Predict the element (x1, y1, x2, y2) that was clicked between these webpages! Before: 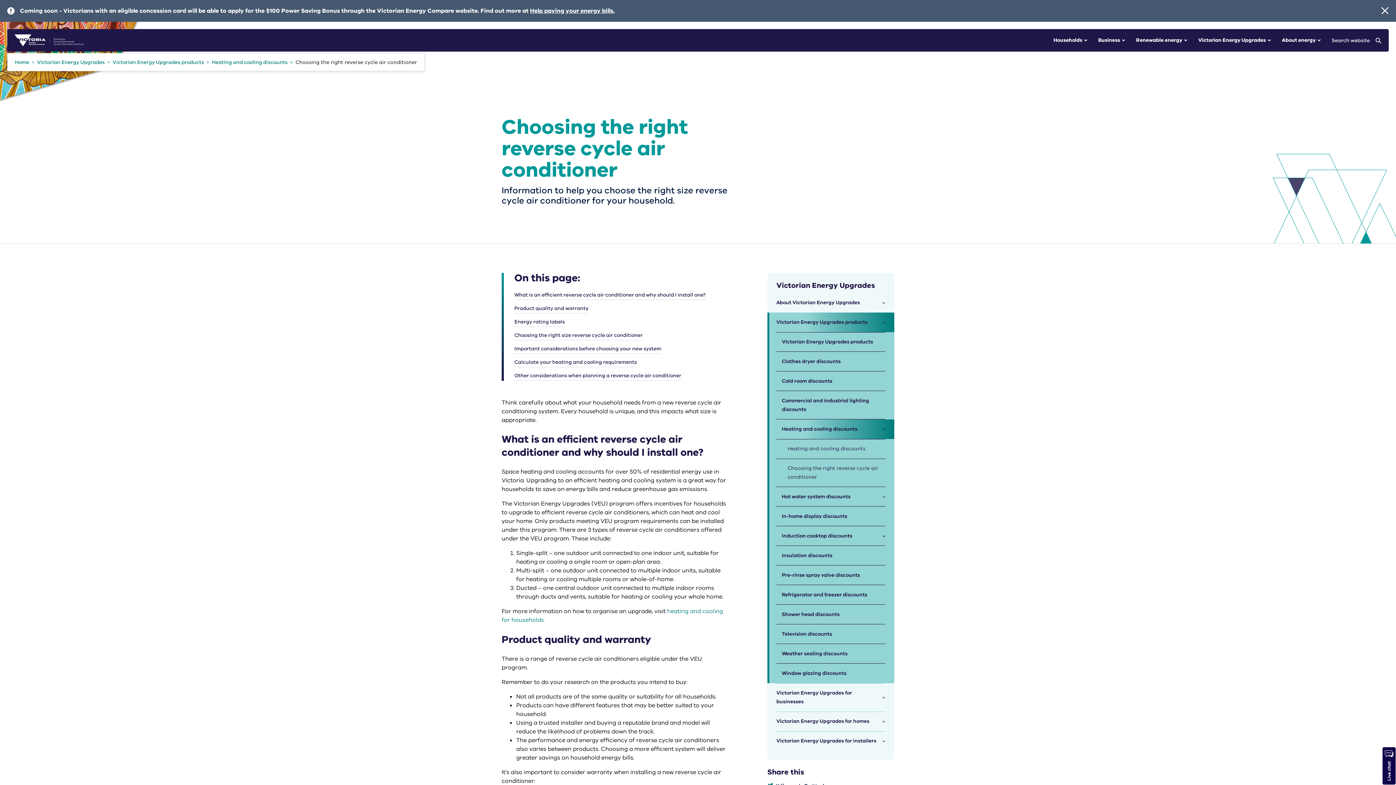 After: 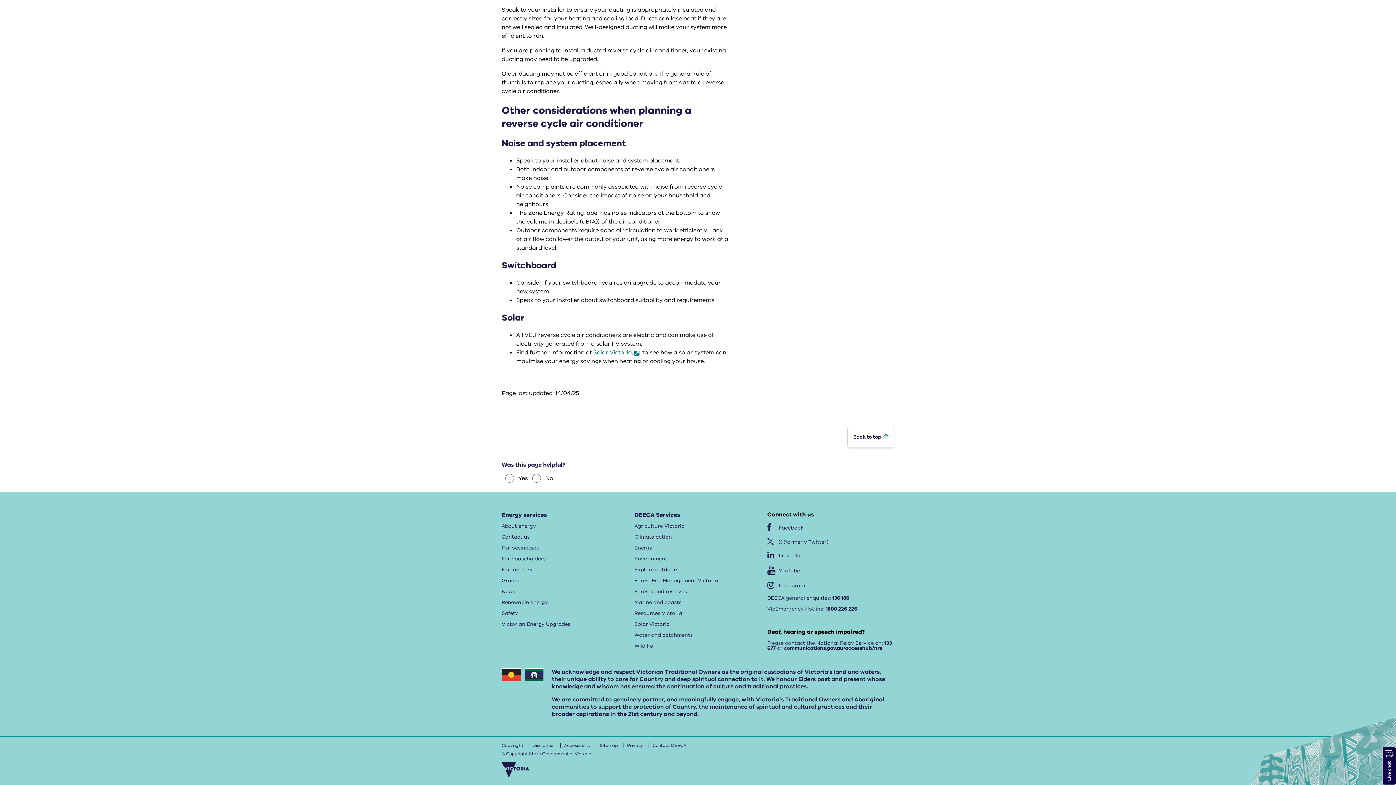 Action: label: Other considerations when planning a reverse cycle air conditioner bbox: (514, 371, 681, 381)